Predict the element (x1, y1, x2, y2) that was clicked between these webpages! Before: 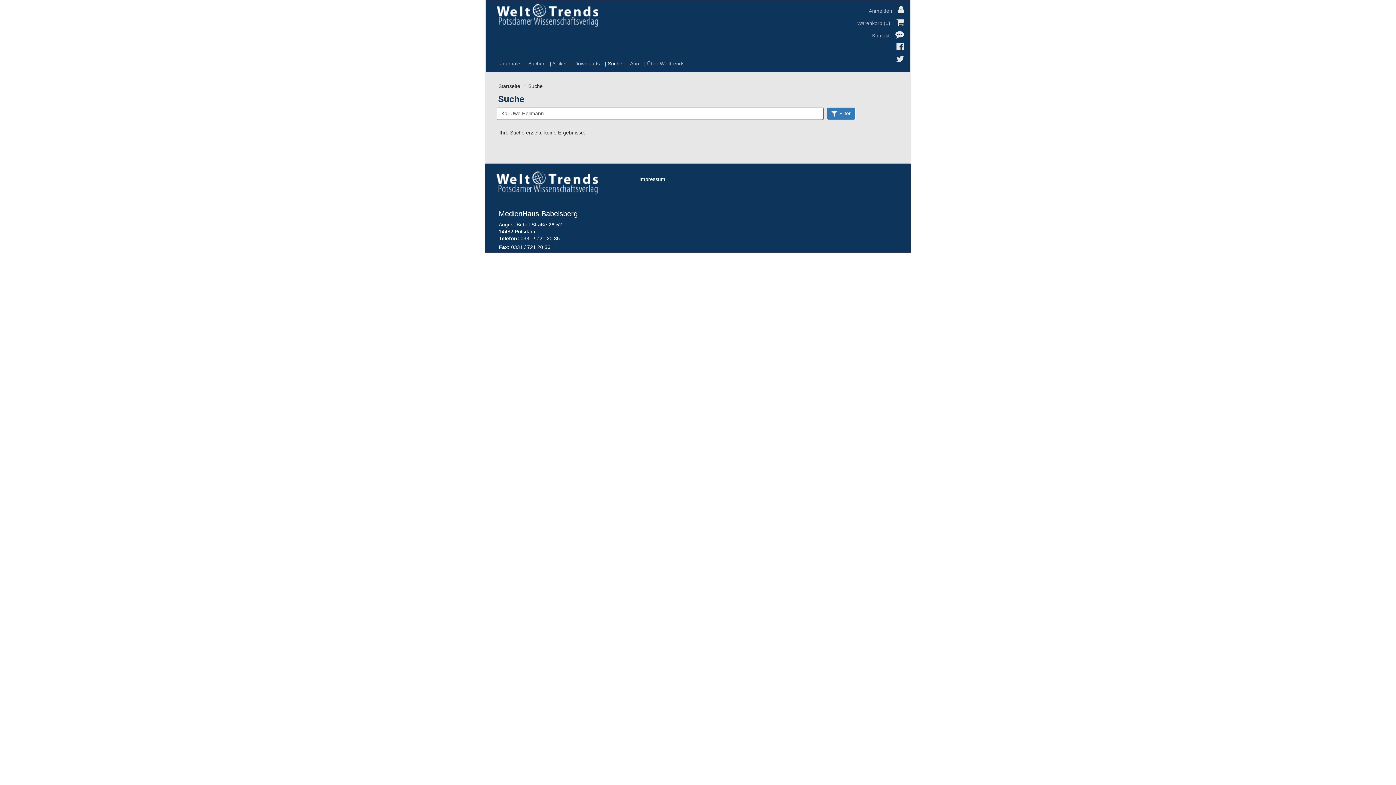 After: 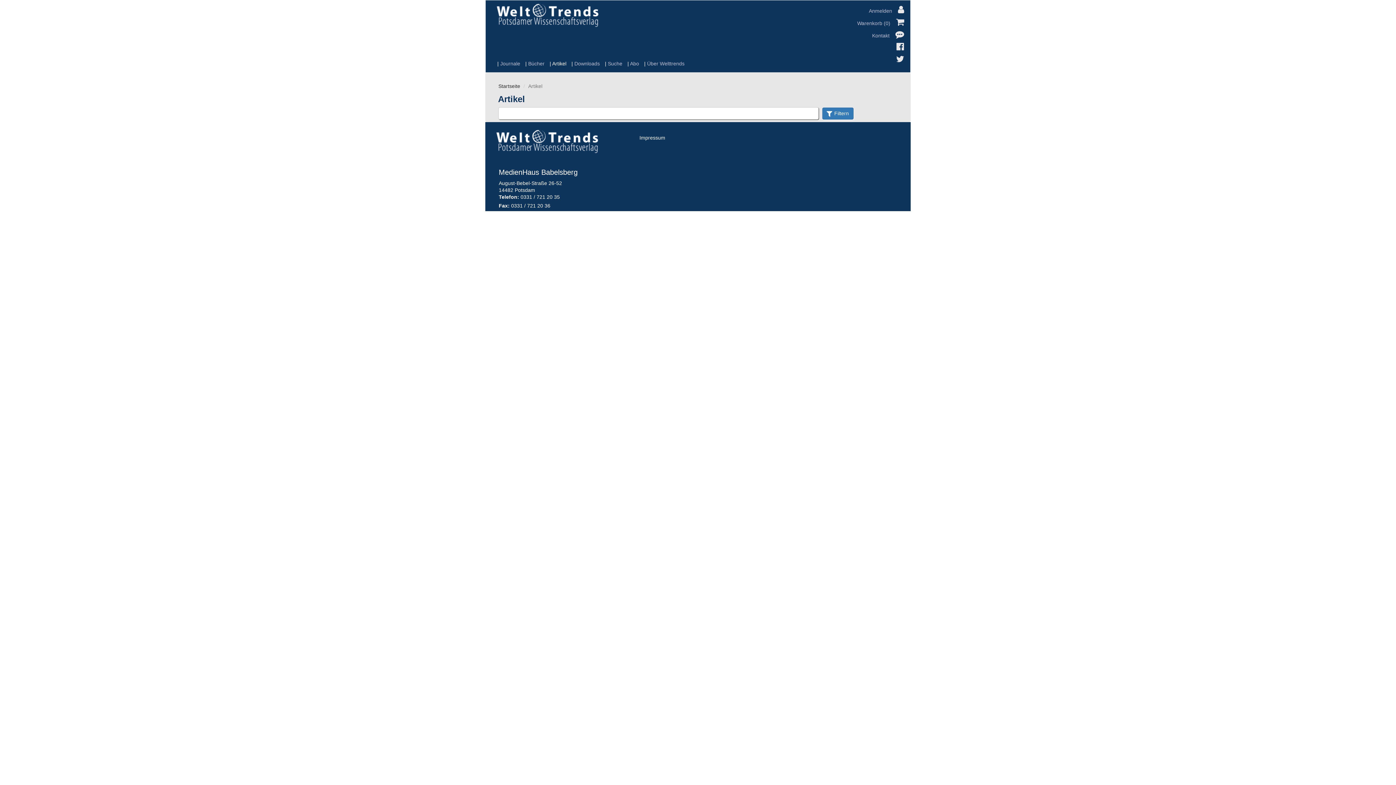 Action: bbox: (544, 55, 566, 72) label: Artikel